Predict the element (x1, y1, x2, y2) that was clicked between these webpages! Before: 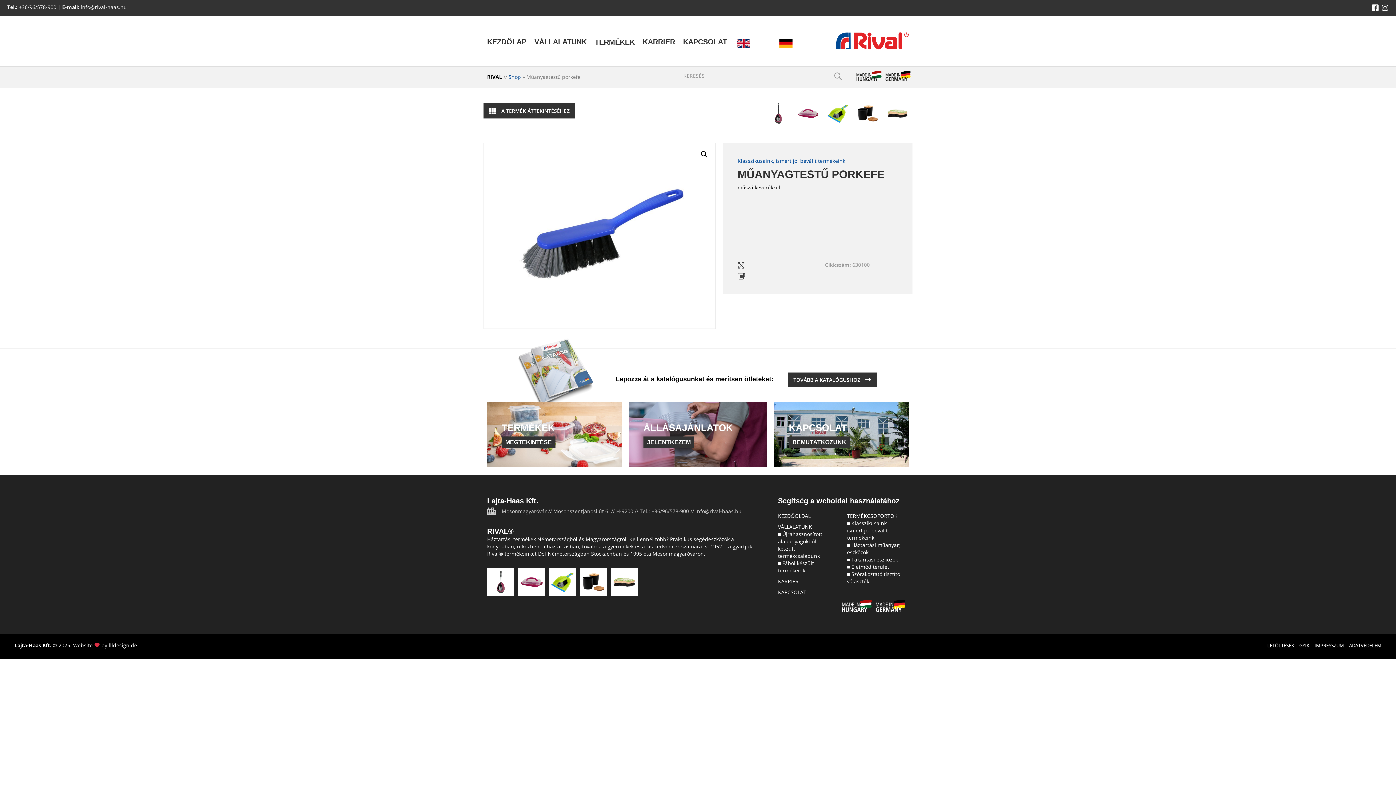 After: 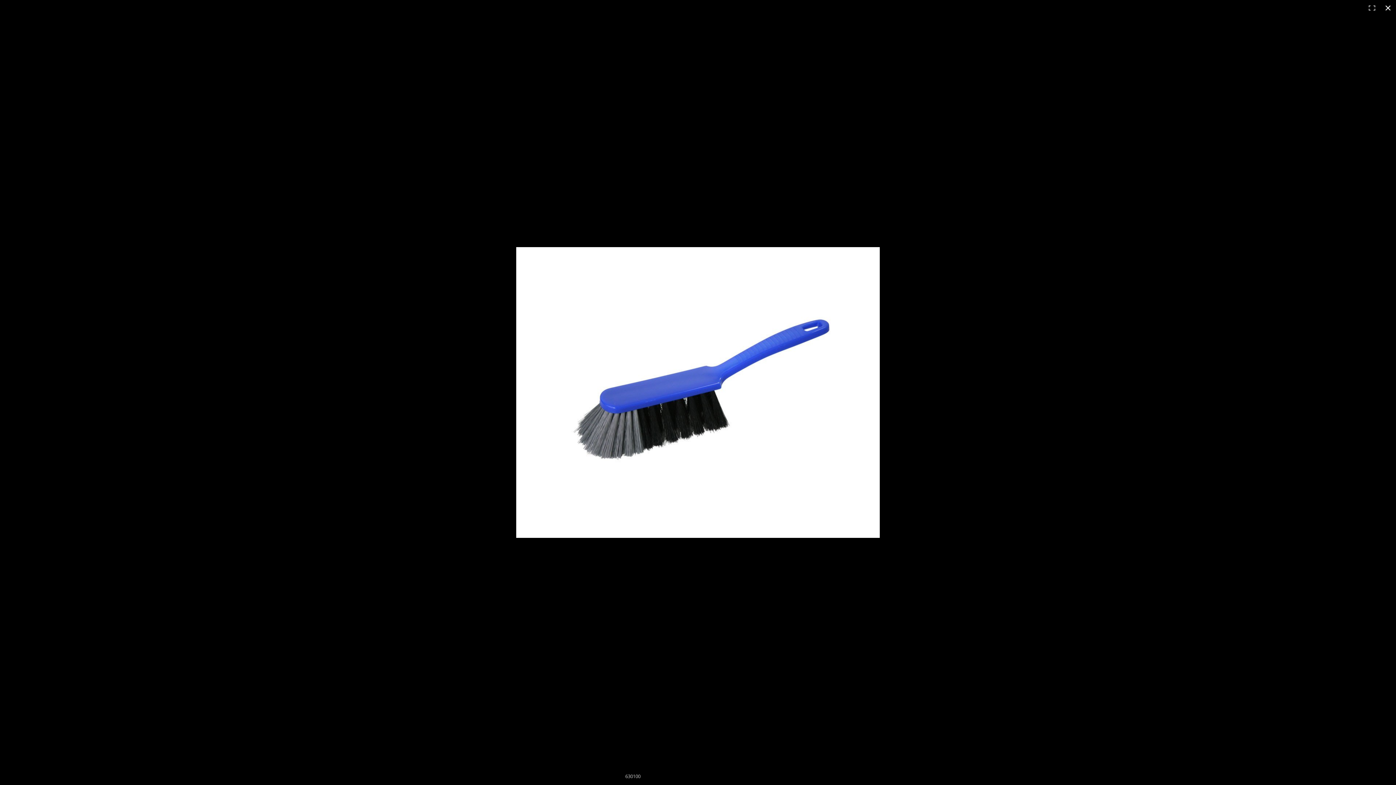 Action: bbox: (697, 148, 710, 161)